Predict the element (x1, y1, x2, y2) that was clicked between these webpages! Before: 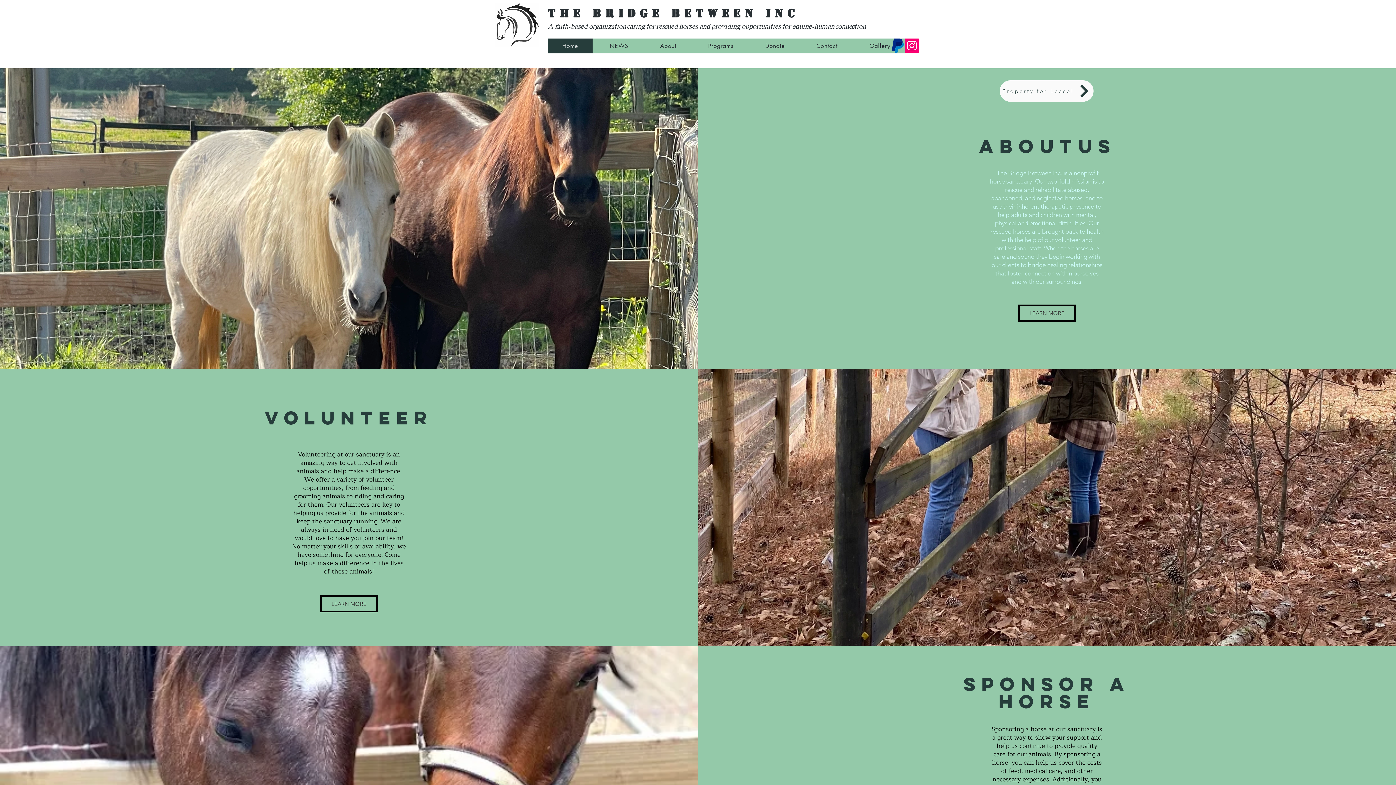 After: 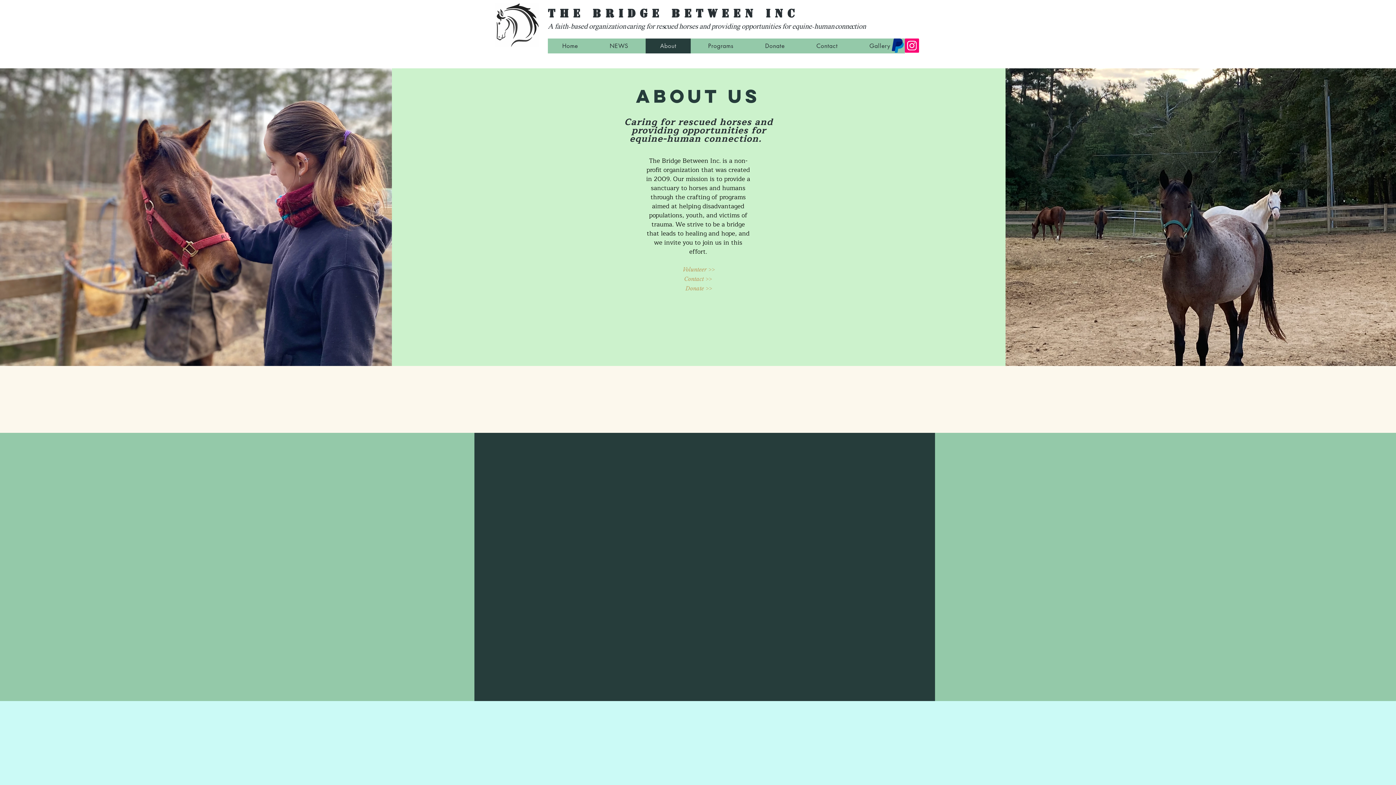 Action: label: LEARN MORE bbox: (1018, 304, 1076, 321)